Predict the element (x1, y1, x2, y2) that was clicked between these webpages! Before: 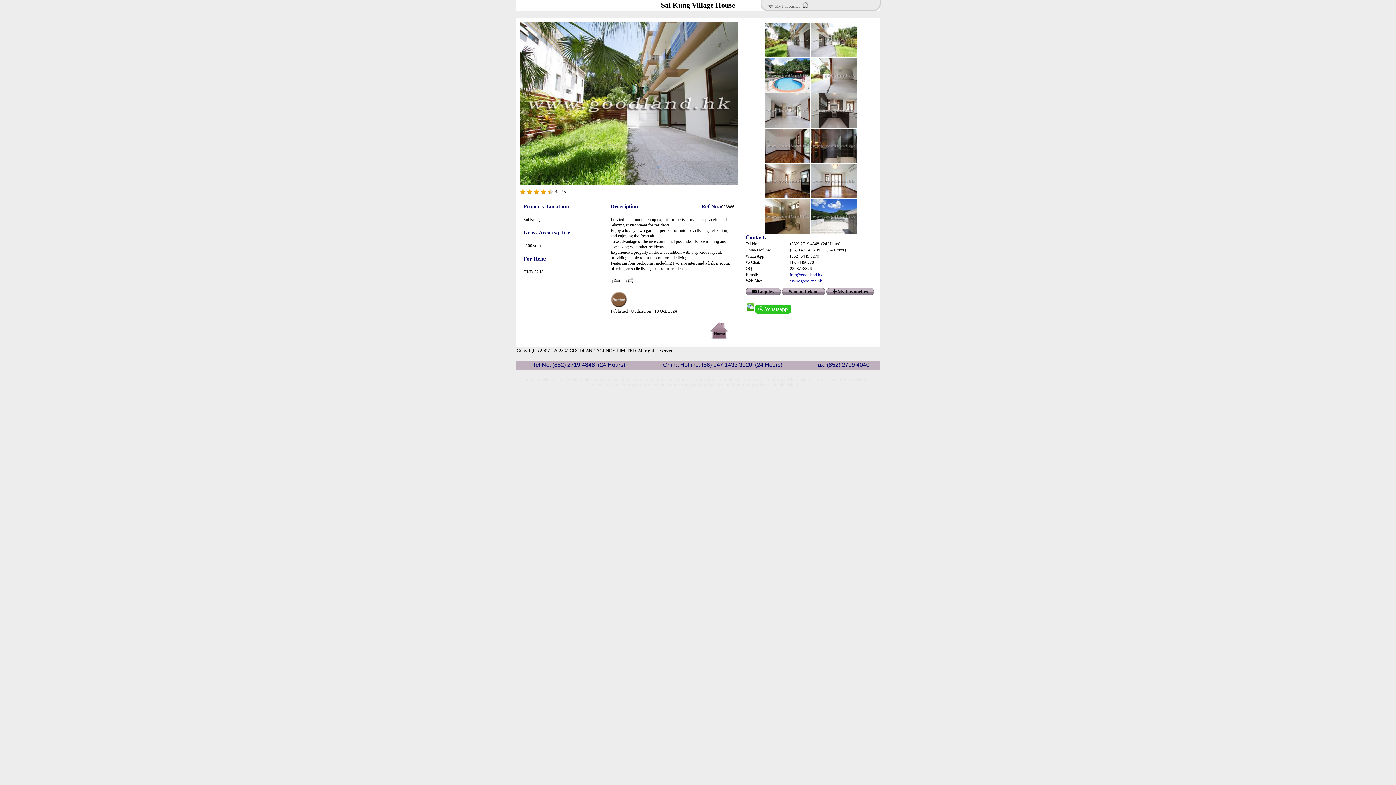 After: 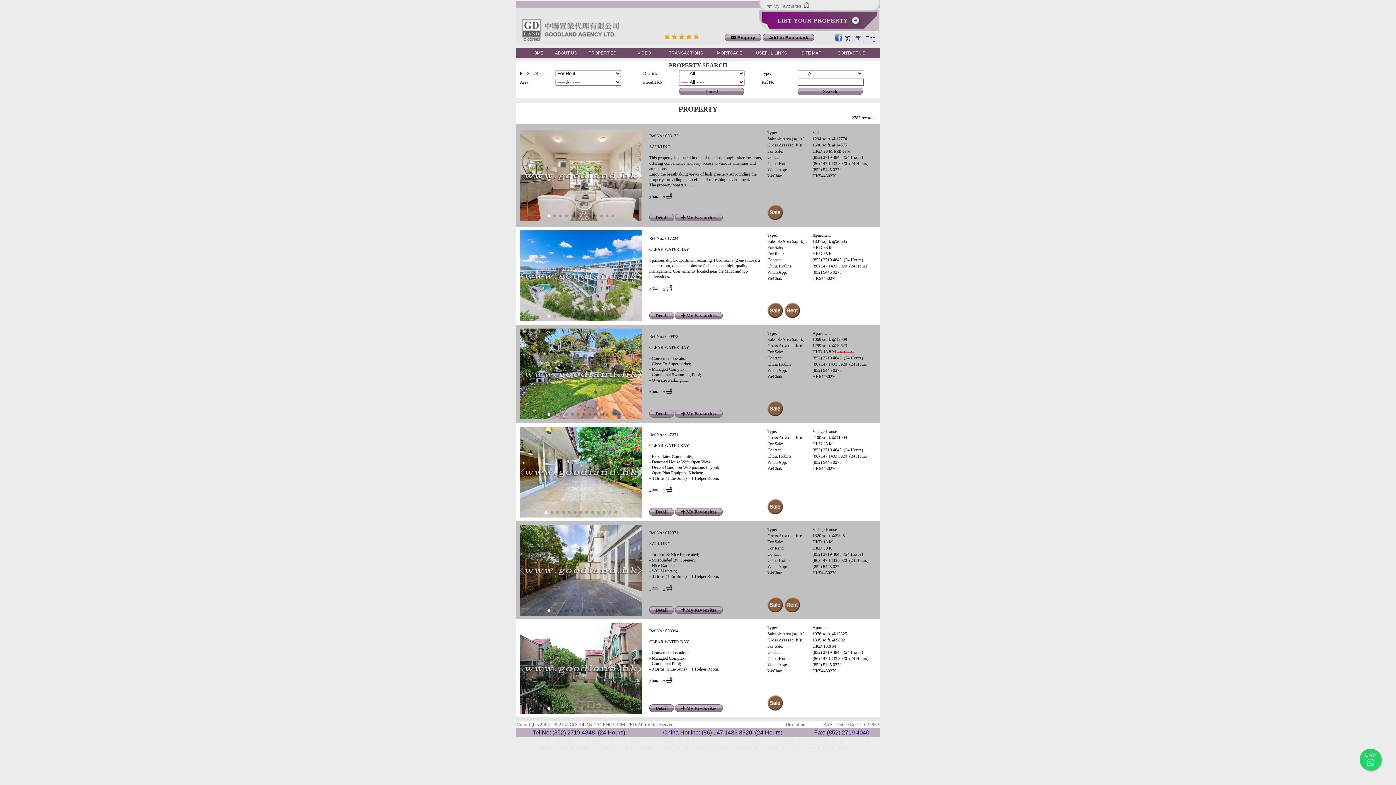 Action: label: lobster bay |  bbox: (669, 382, 694, 387)